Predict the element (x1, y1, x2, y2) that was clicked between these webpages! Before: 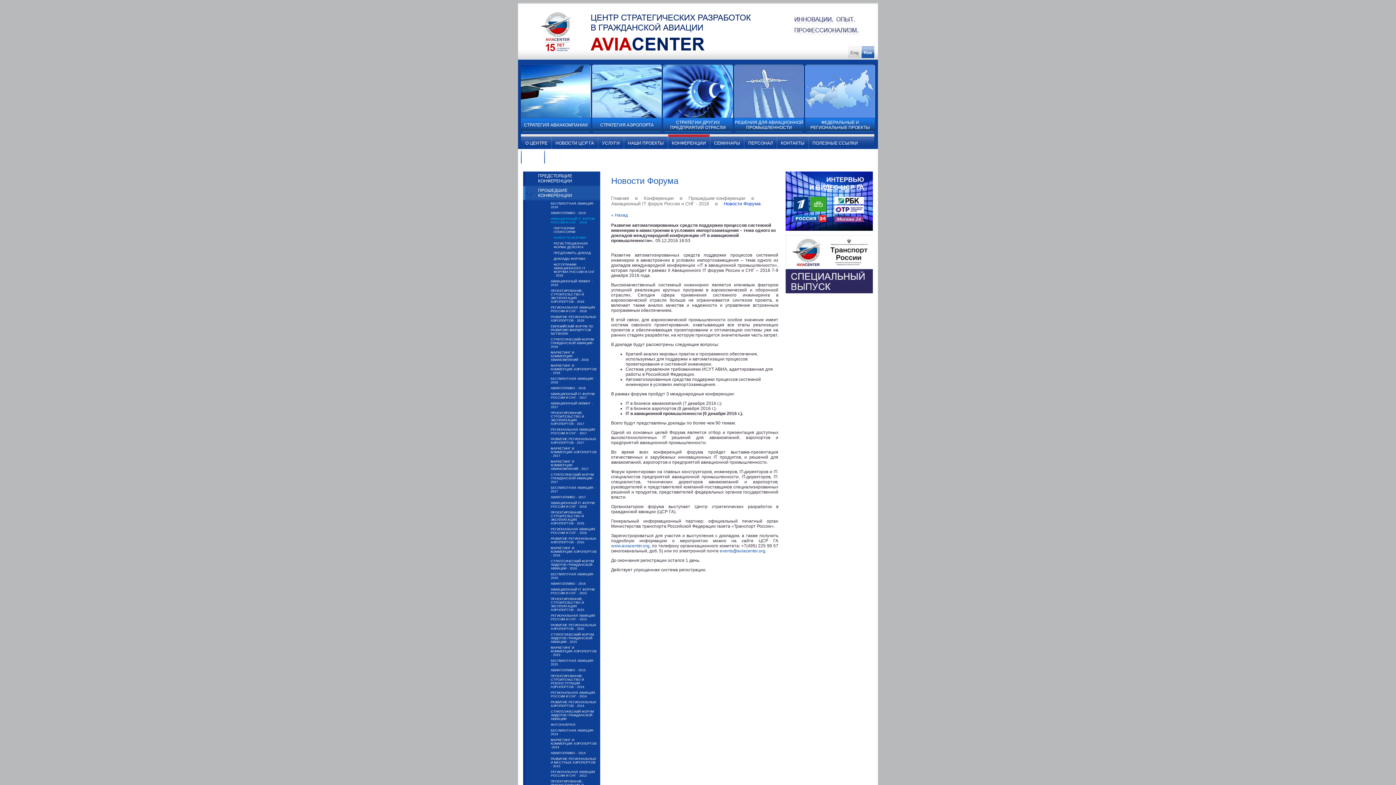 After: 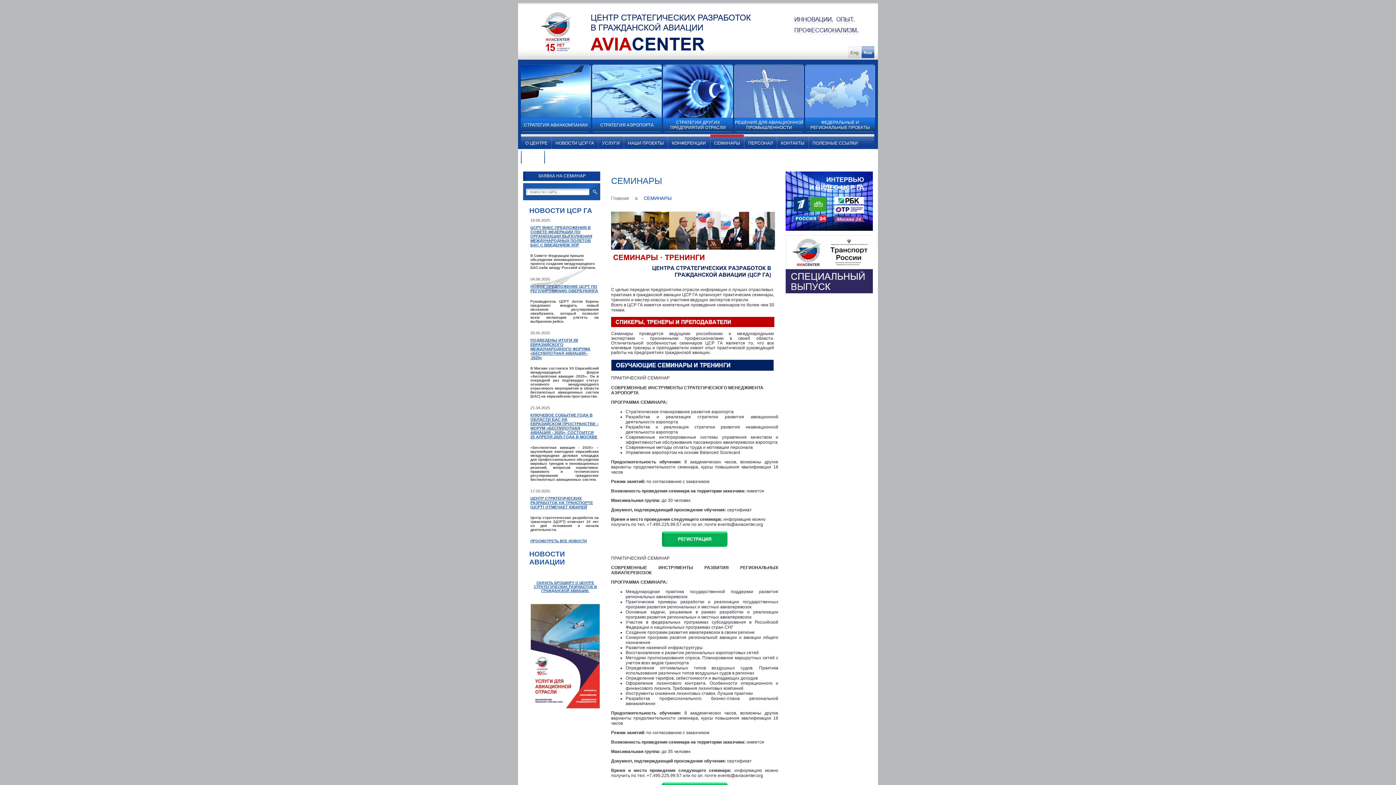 Action: bbox: (710, 134, 744, 149) label: СЕМИНАРЫ